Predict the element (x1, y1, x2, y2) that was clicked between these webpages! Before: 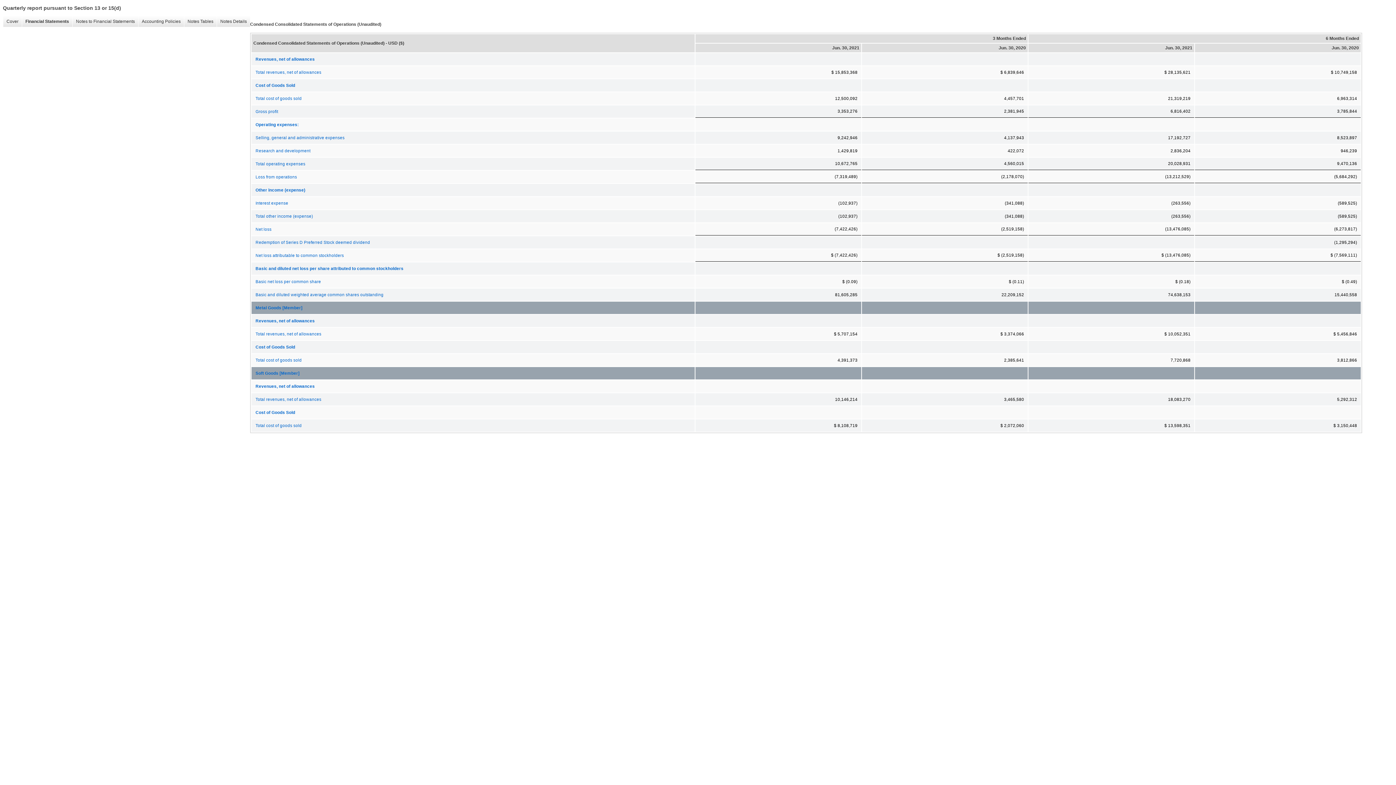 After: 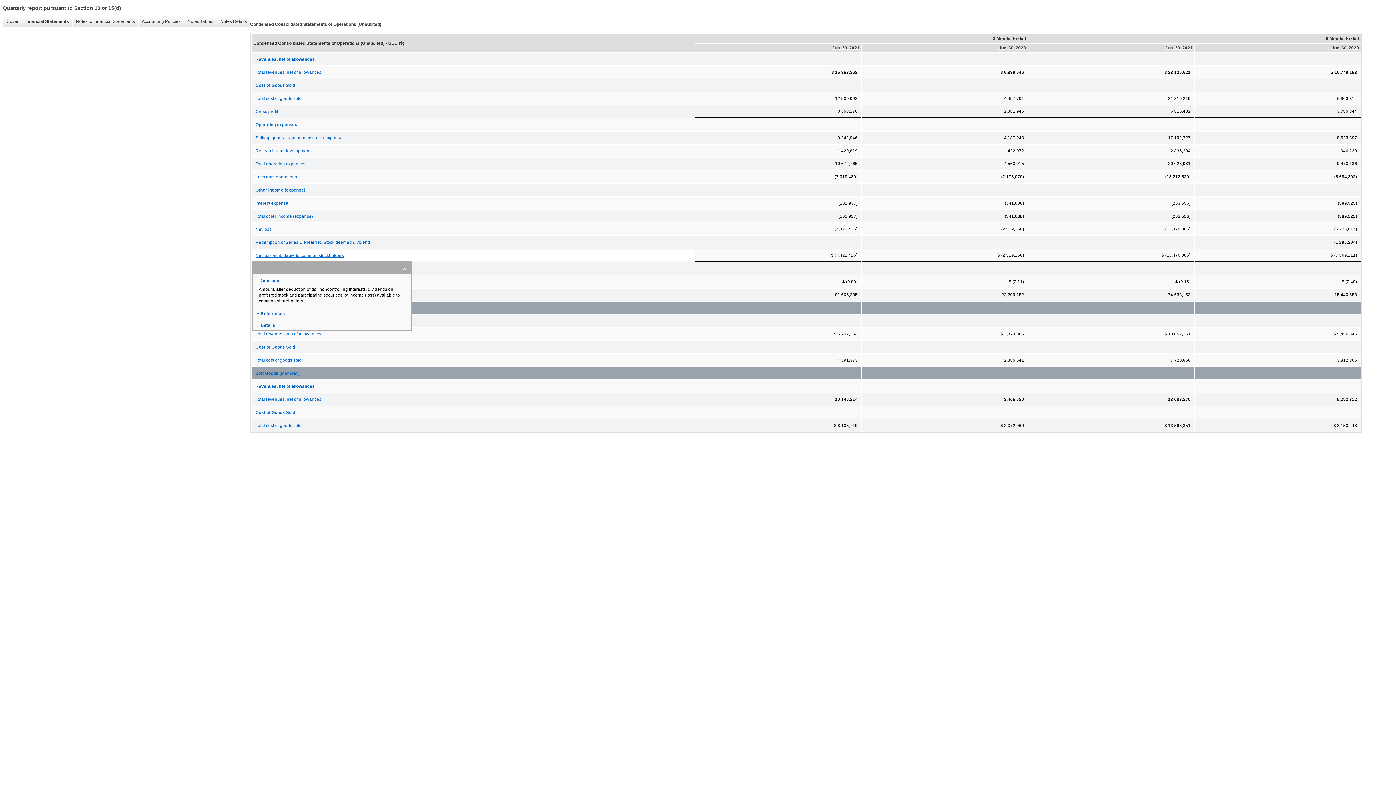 Action: bbox: (252, 249, 694, 261) label: Net loss attributable to common stockholders